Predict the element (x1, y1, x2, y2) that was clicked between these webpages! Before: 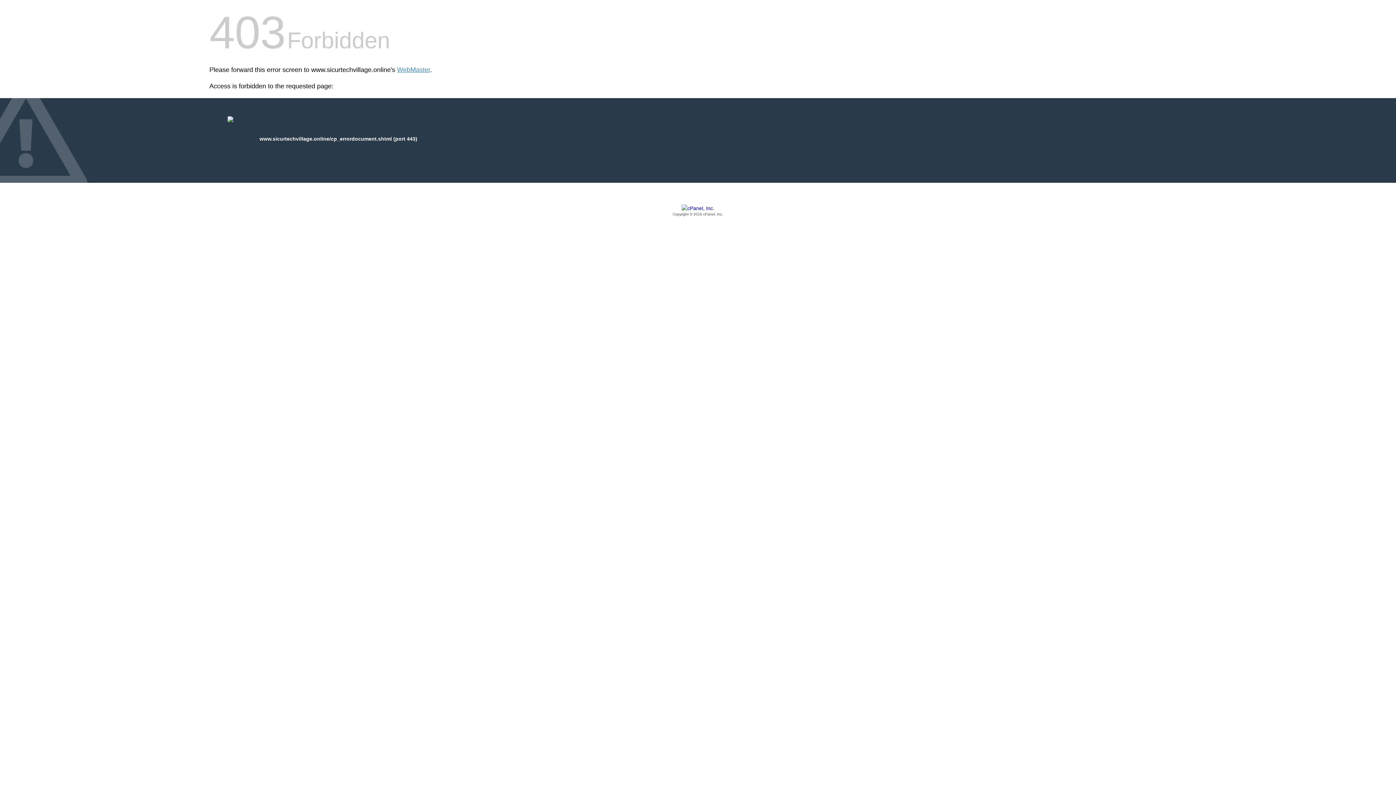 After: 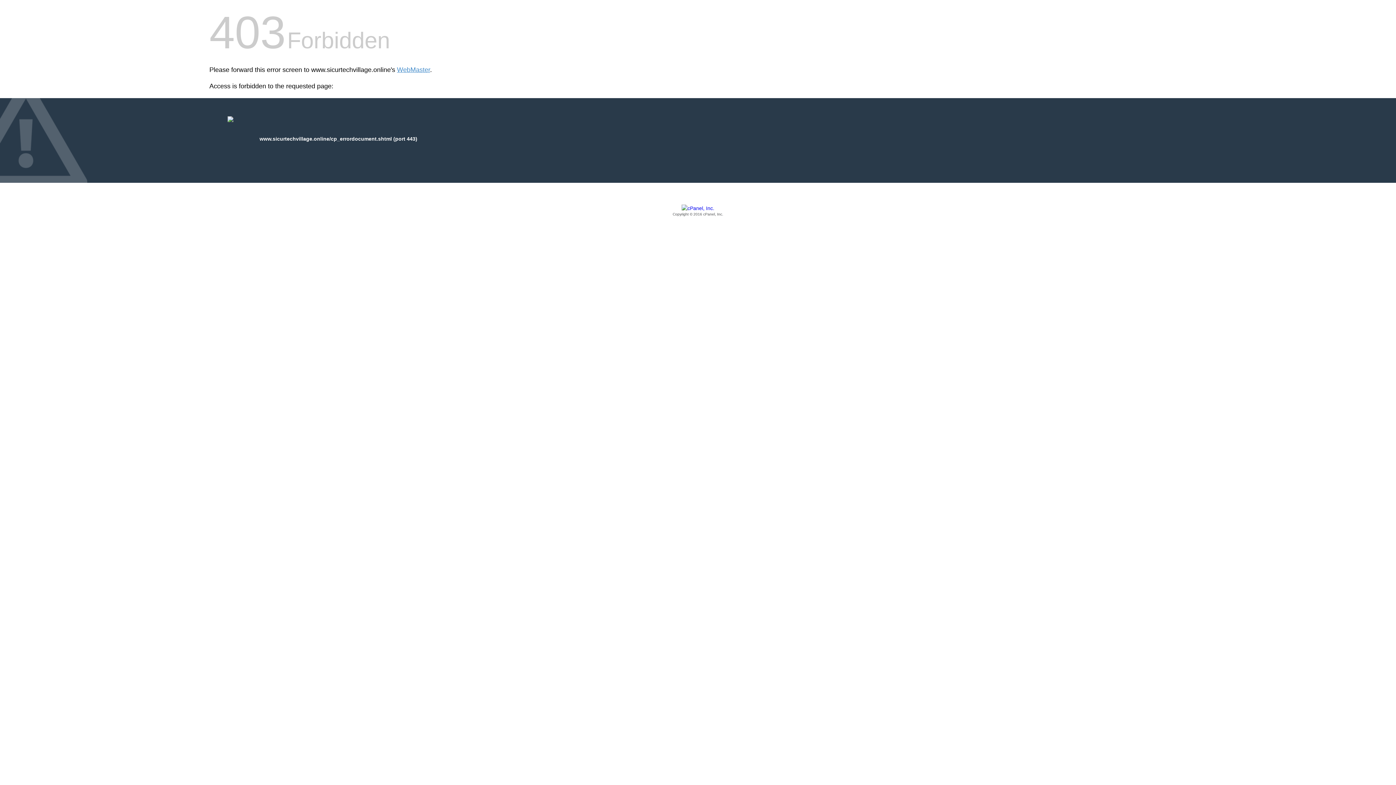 Action: label: Copyright © 2016 cPanel, Inc. bbox: (209, 205, 1186, 217)